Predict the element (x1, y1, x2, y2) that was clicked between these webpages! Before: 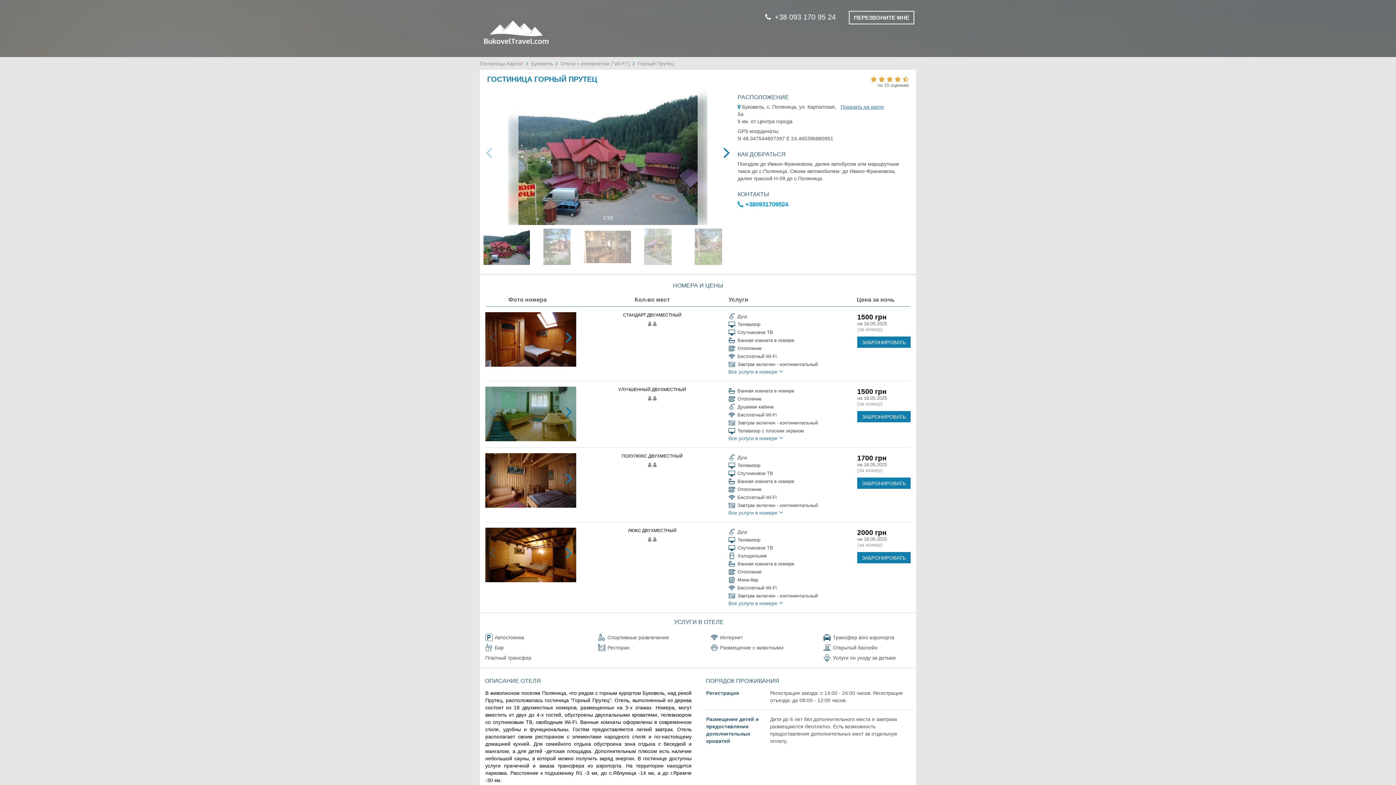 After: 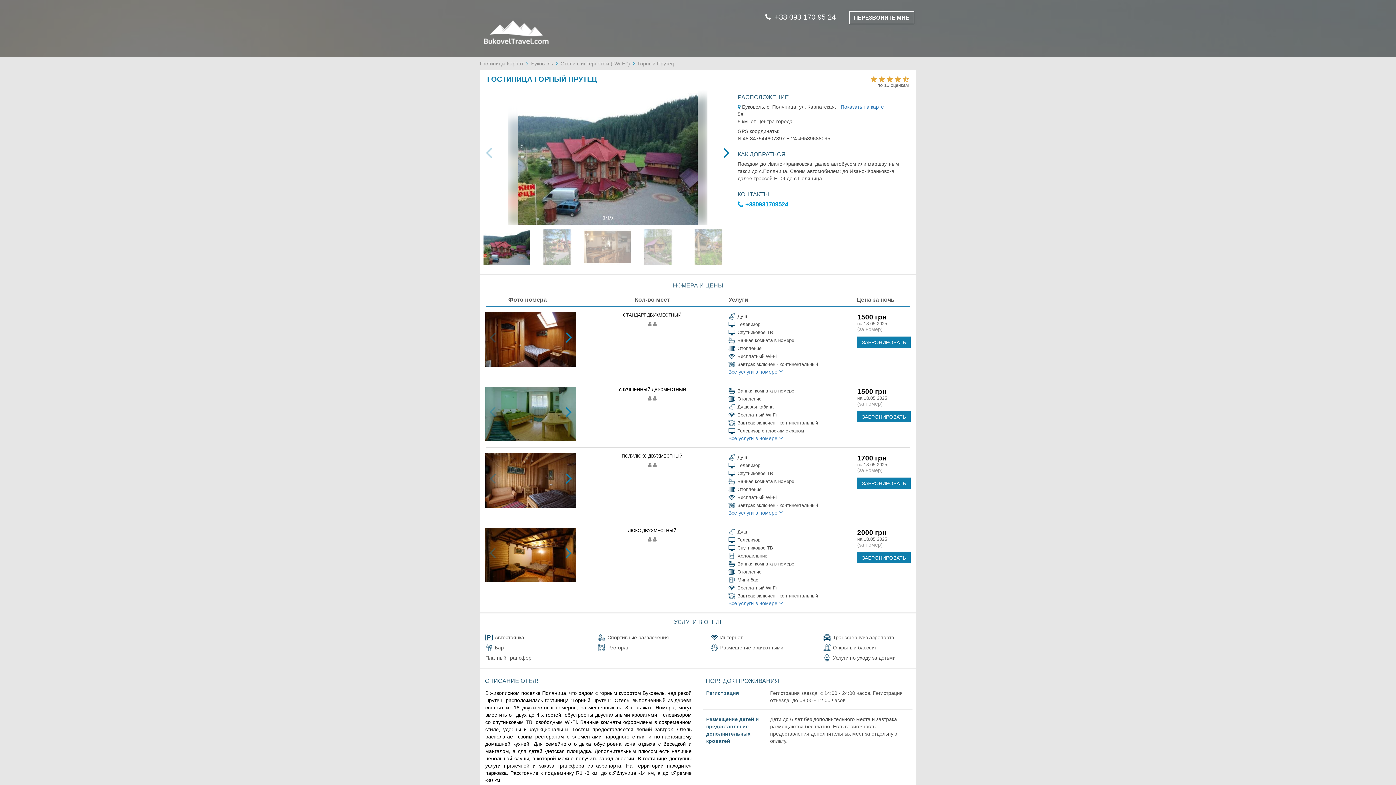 Action: label:  +380931709524 bbox: (737, 201, 788, 208)